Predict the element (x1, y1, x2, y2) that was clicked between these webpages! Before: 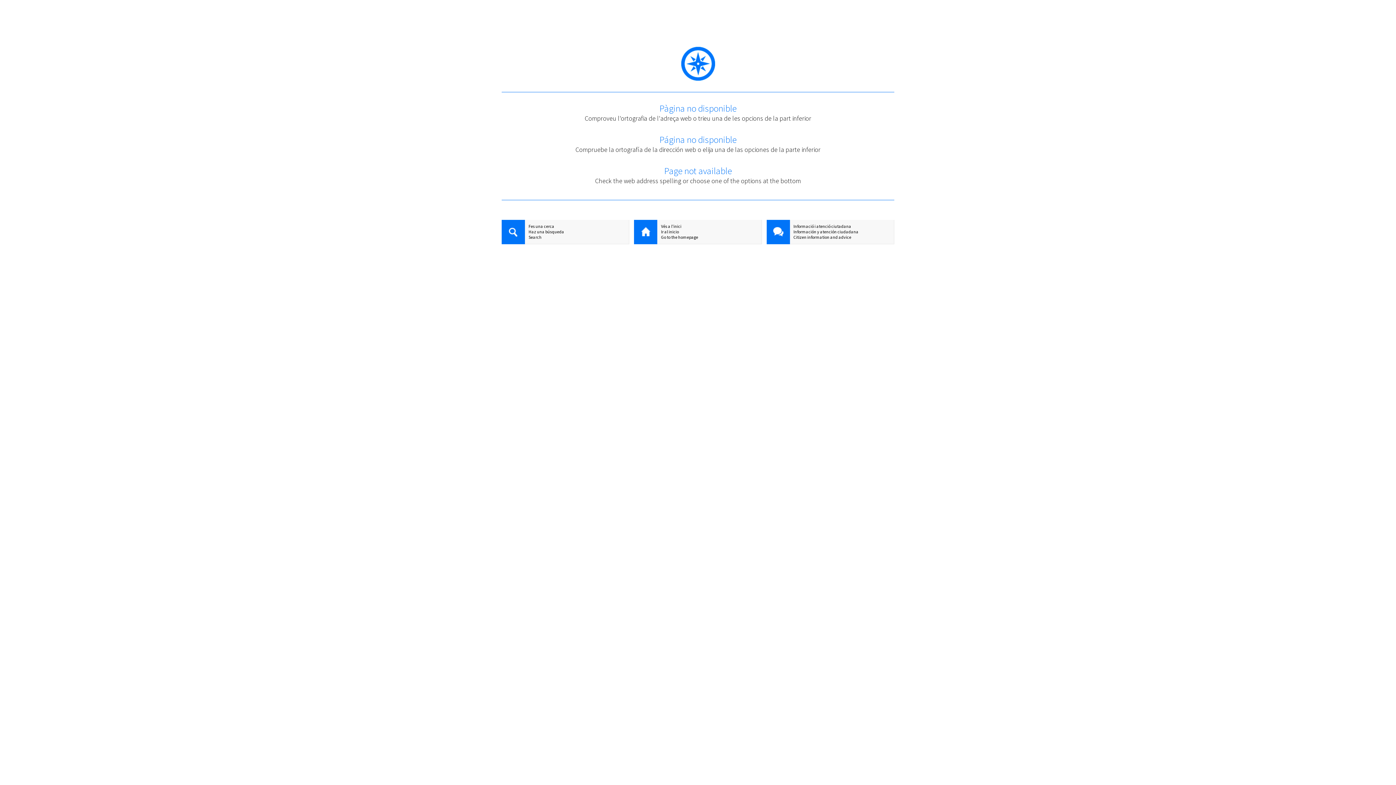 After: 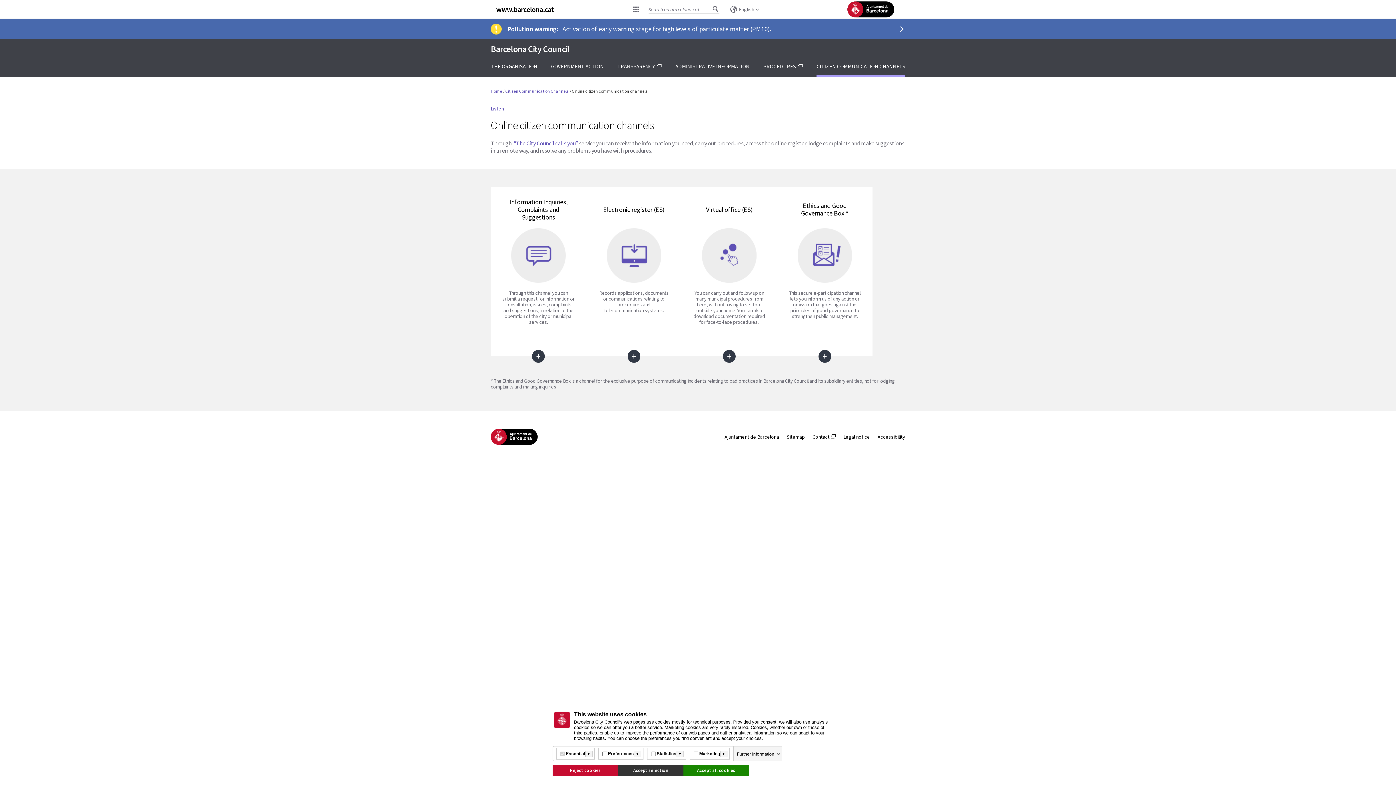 Action: bbox: (766, 234, 894, 240) label: Citizen information and advice